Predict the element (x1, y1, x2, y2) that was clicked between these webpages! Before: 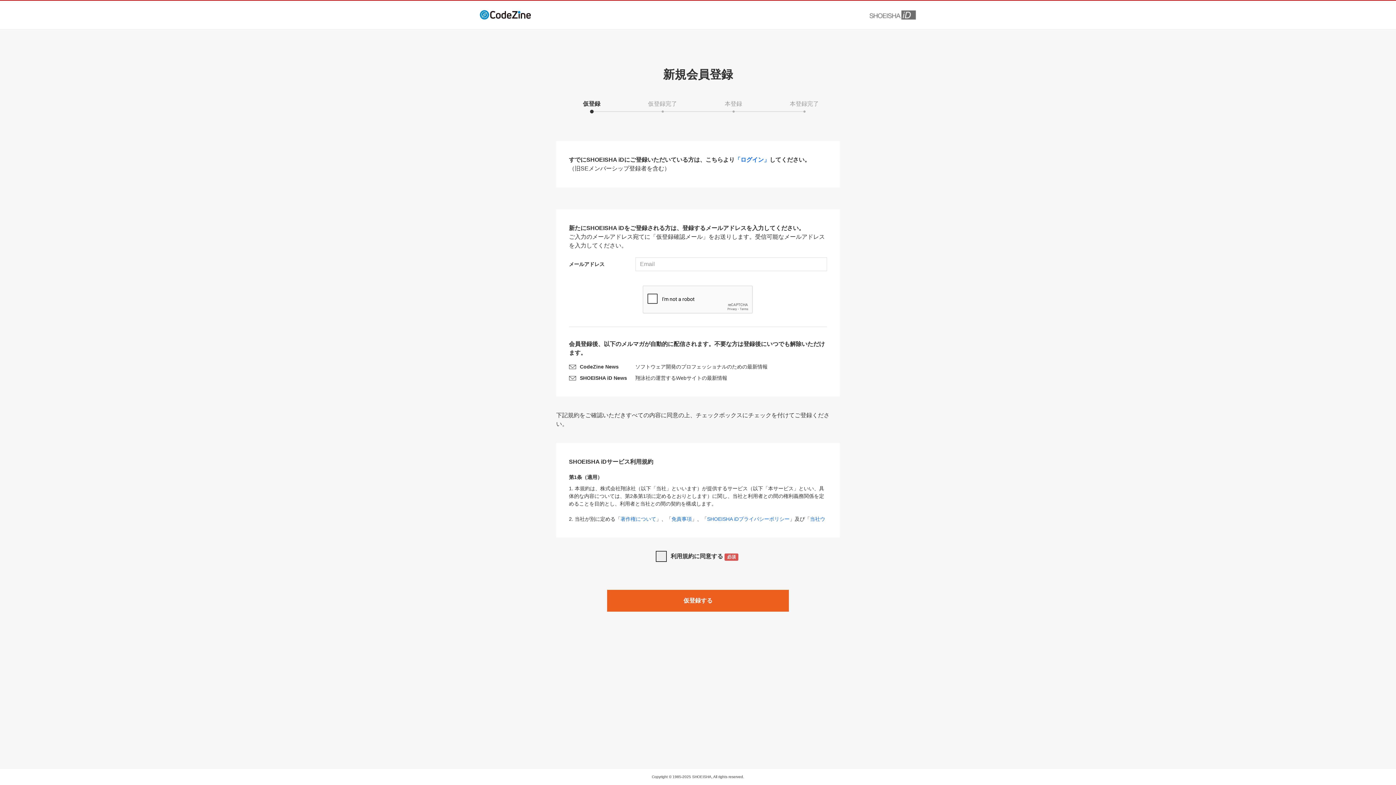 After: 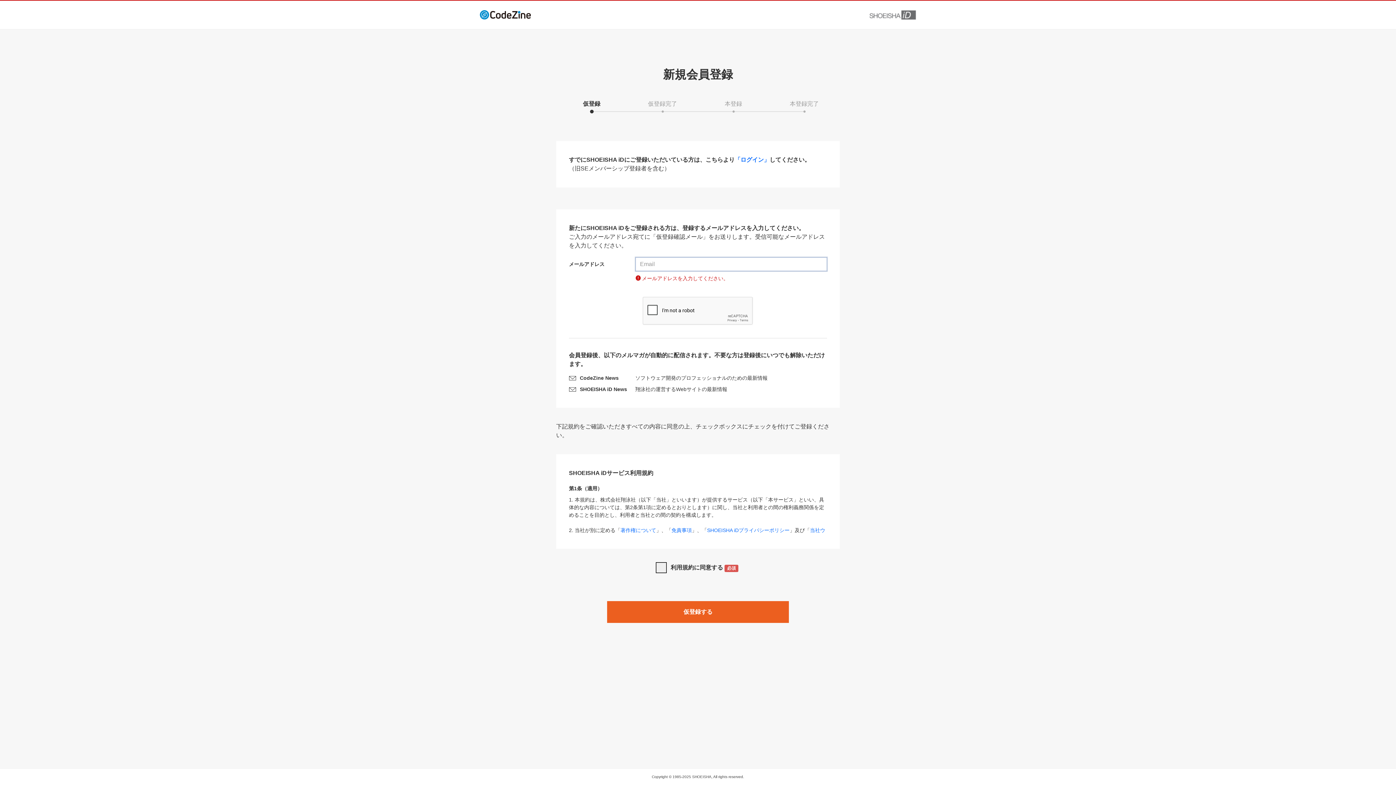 Action: bbox: (607, 590, 789, 612) label: 仮登録する